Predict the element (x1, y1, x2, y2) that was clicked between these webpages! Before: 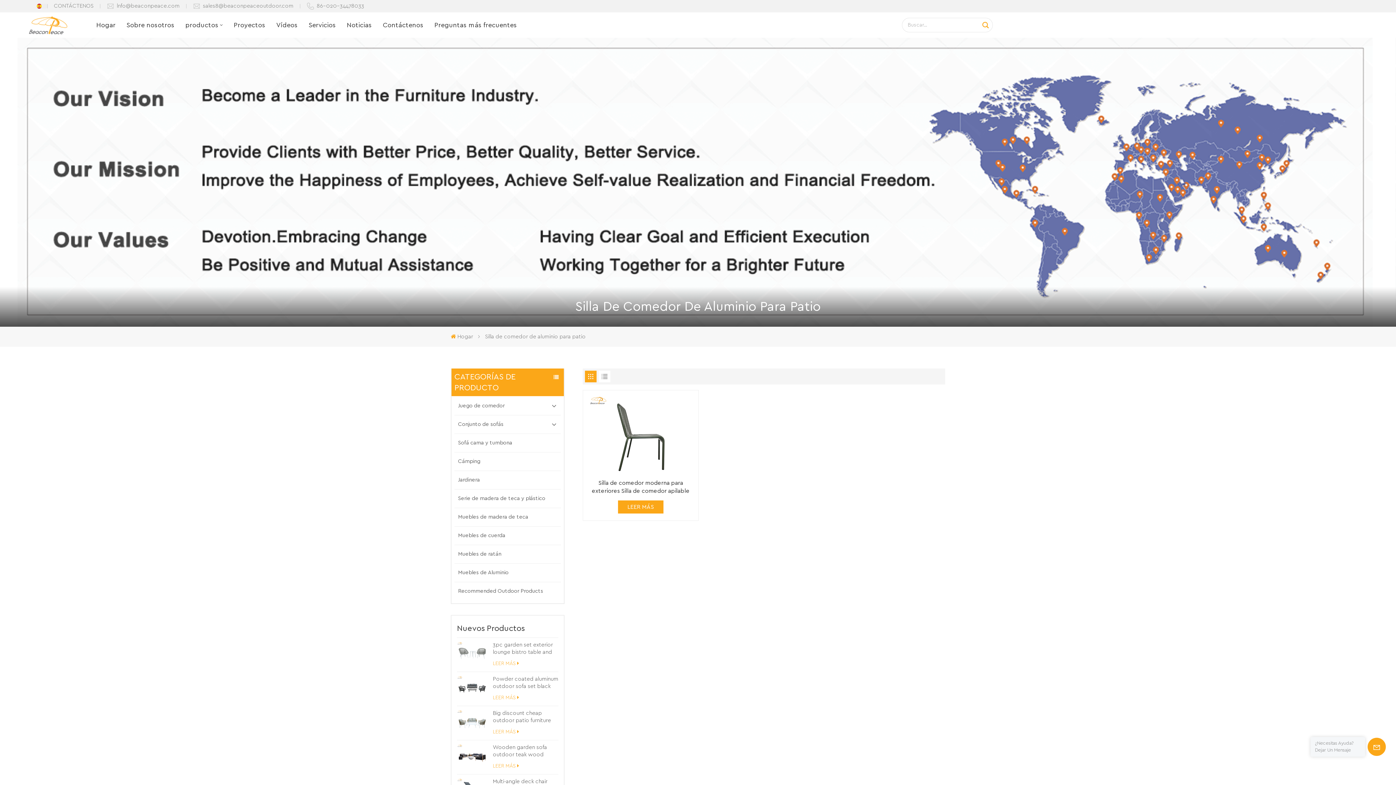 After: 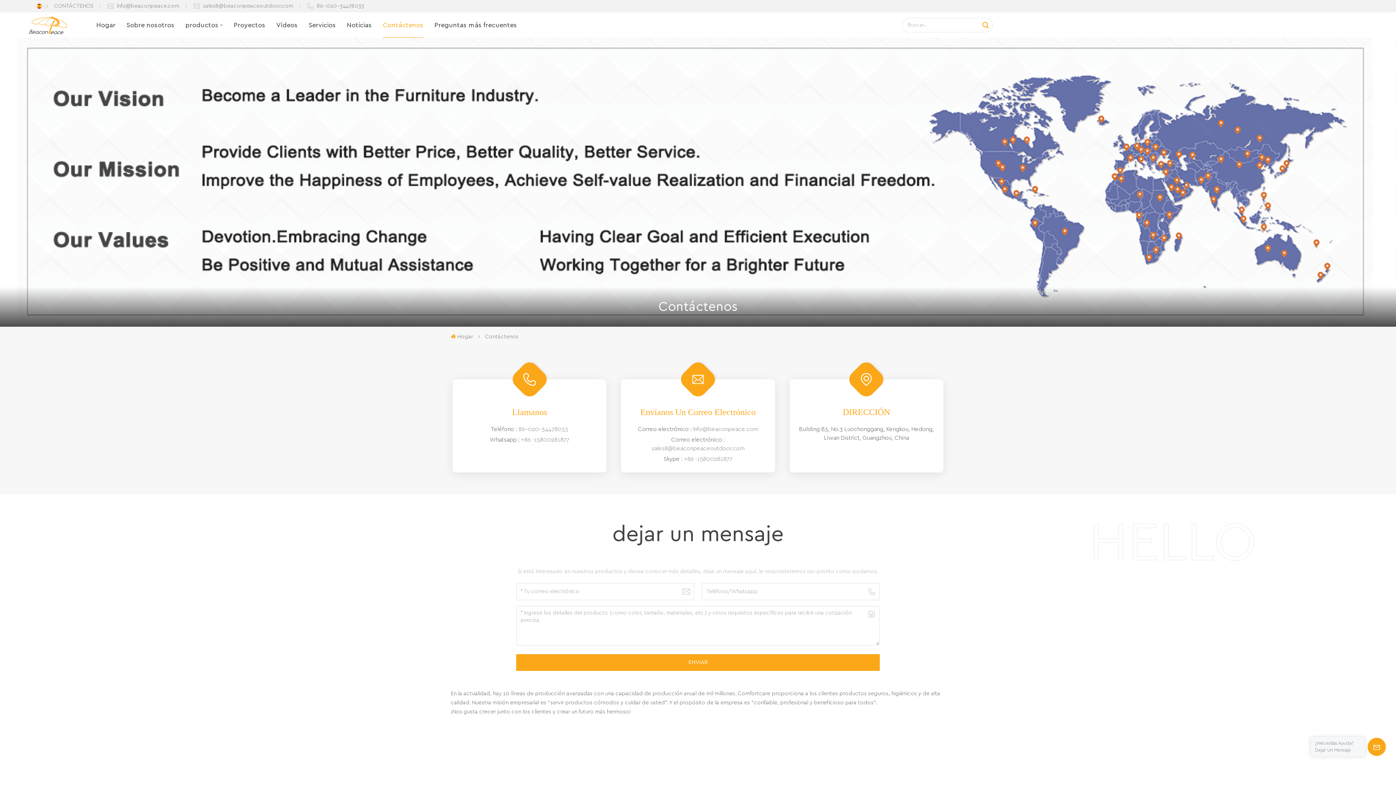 Action: bbox: (47, 2, 100, 10) label: CONTÁCTENOS